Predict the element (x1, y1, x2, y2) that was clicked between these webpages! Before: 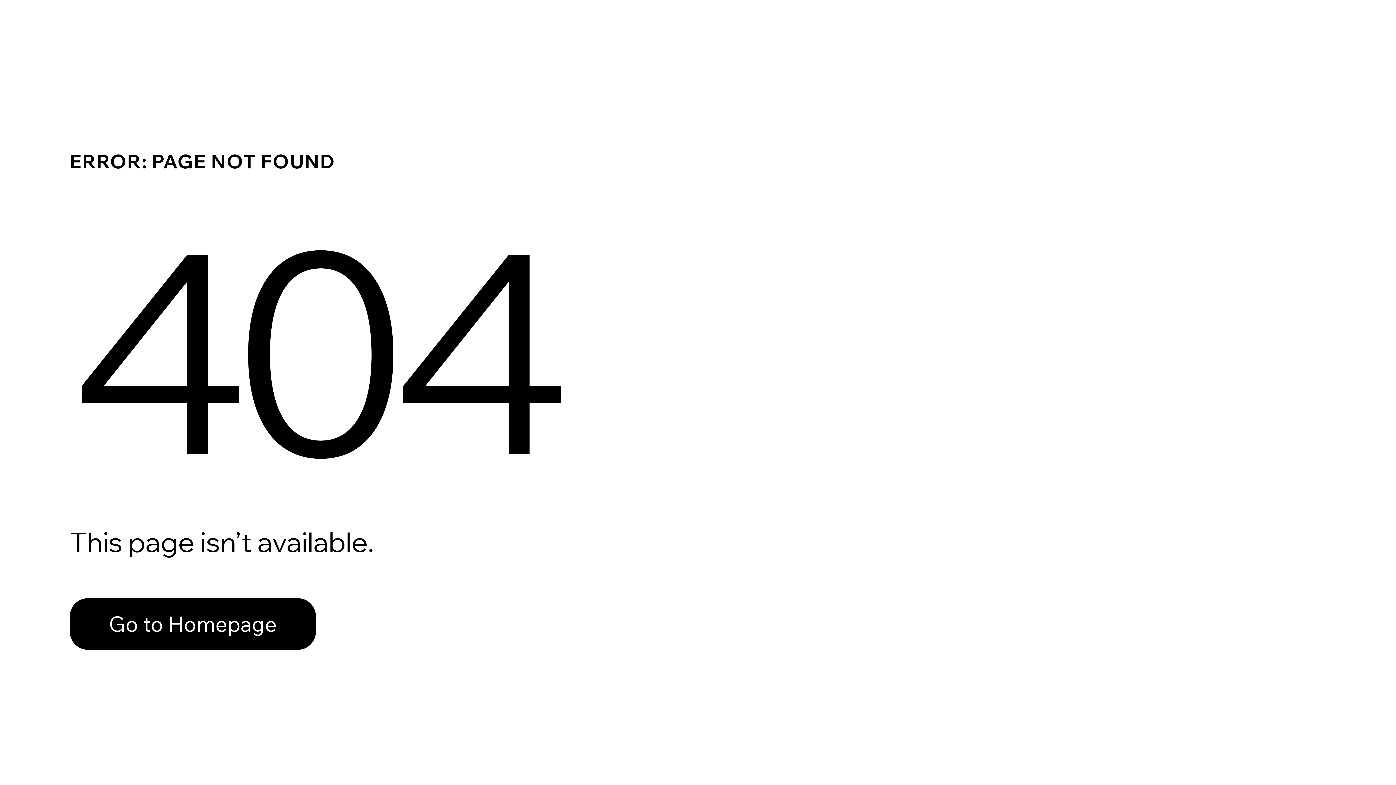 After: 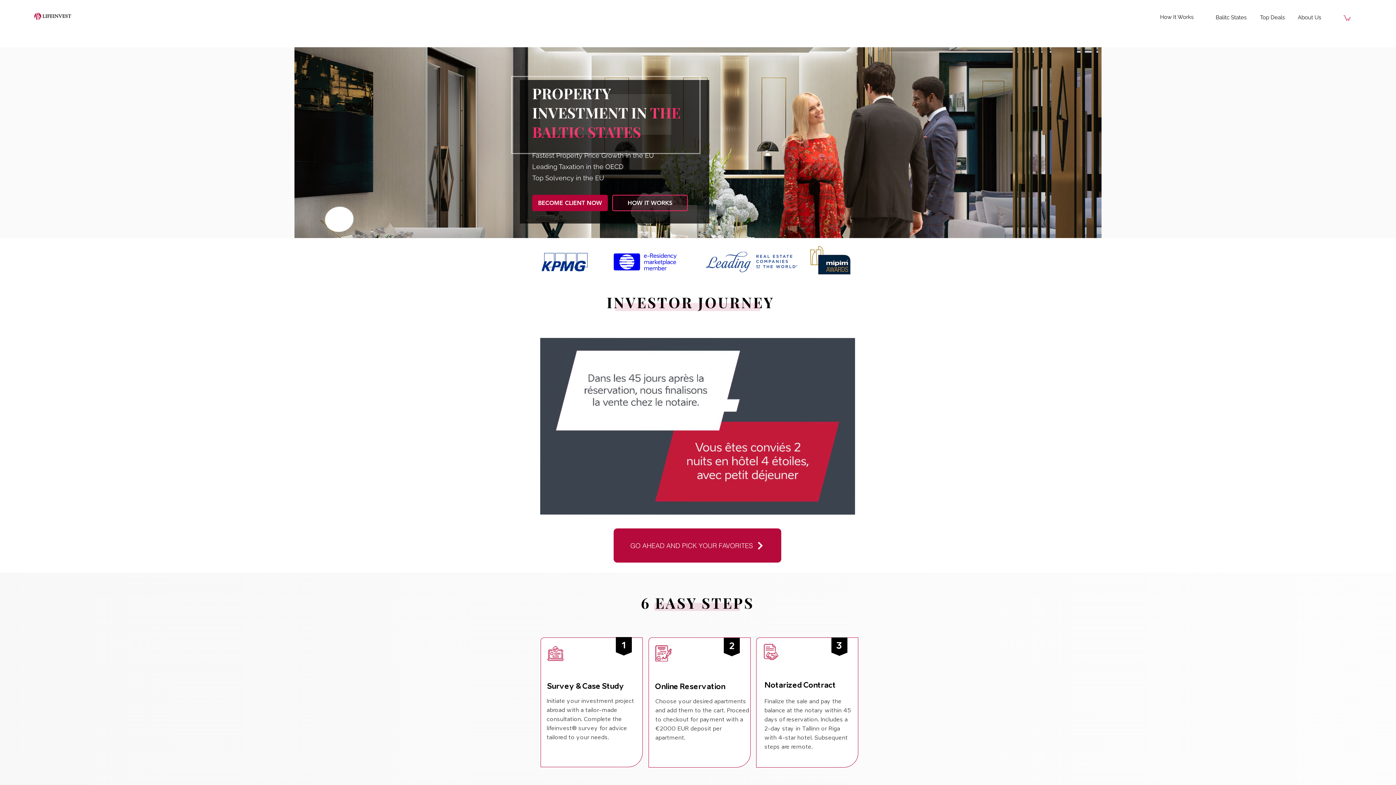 Action: label: Go to Homepage bbox: (69, 598, 316, 650)